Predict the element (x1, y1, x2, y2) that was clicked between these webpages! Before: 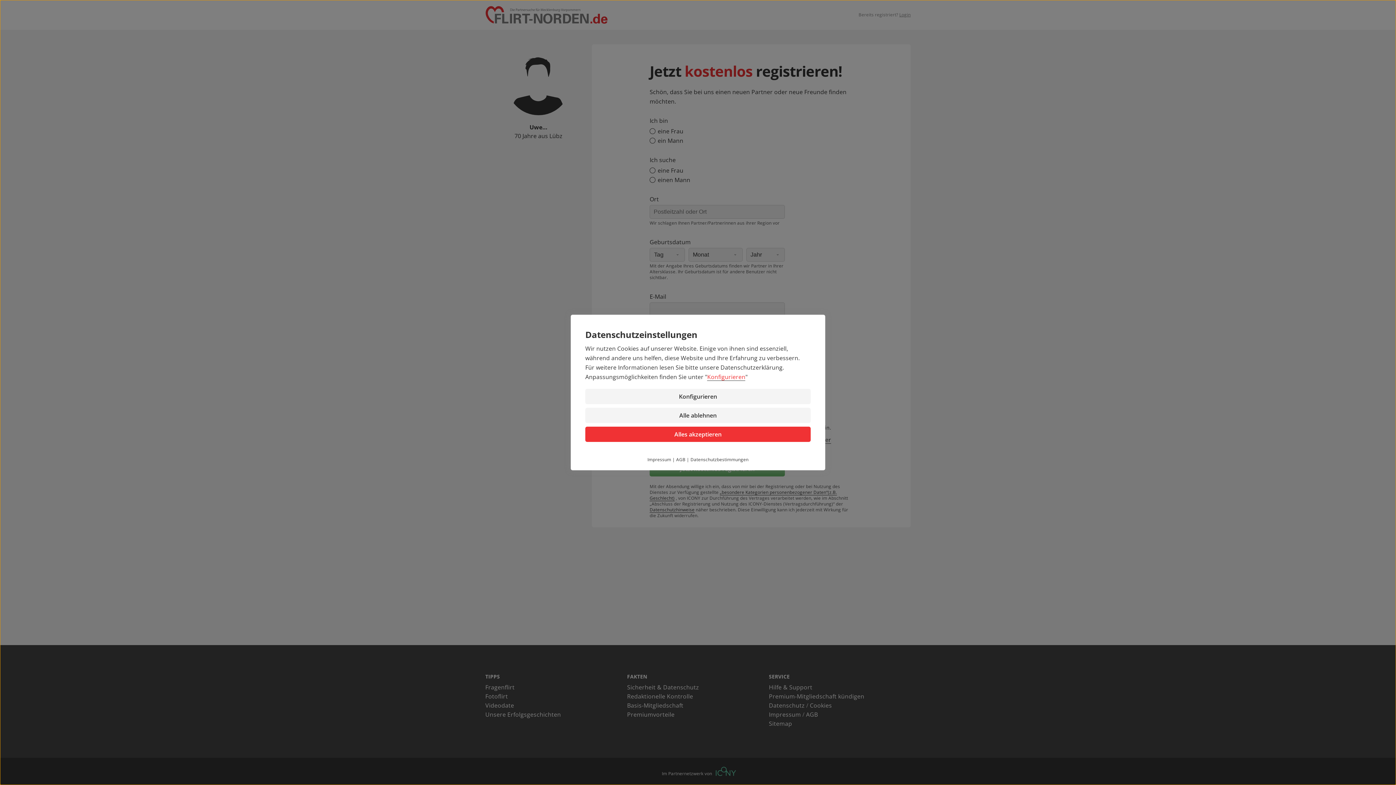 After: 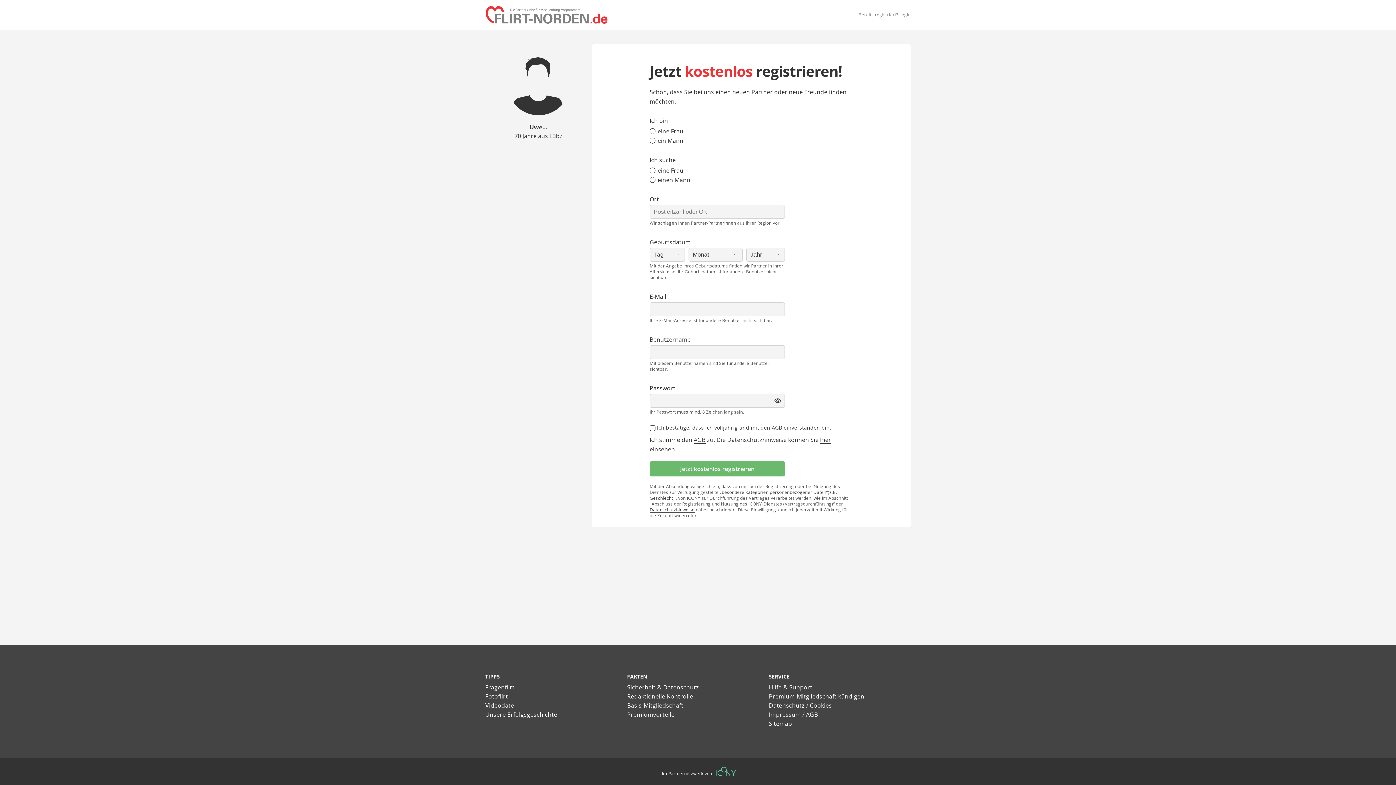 Action: label: Alles akzeptieren bbox: (585, 426, 810, 442)